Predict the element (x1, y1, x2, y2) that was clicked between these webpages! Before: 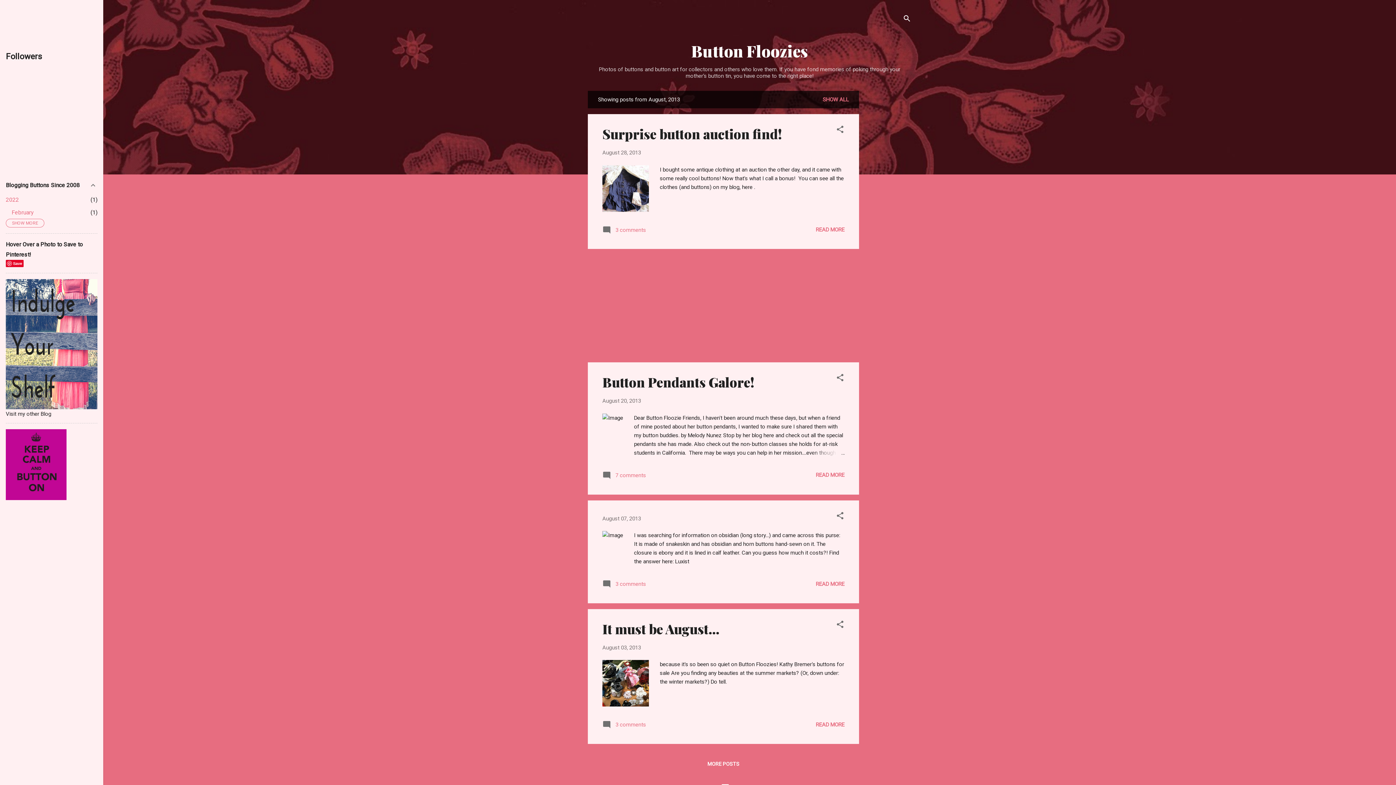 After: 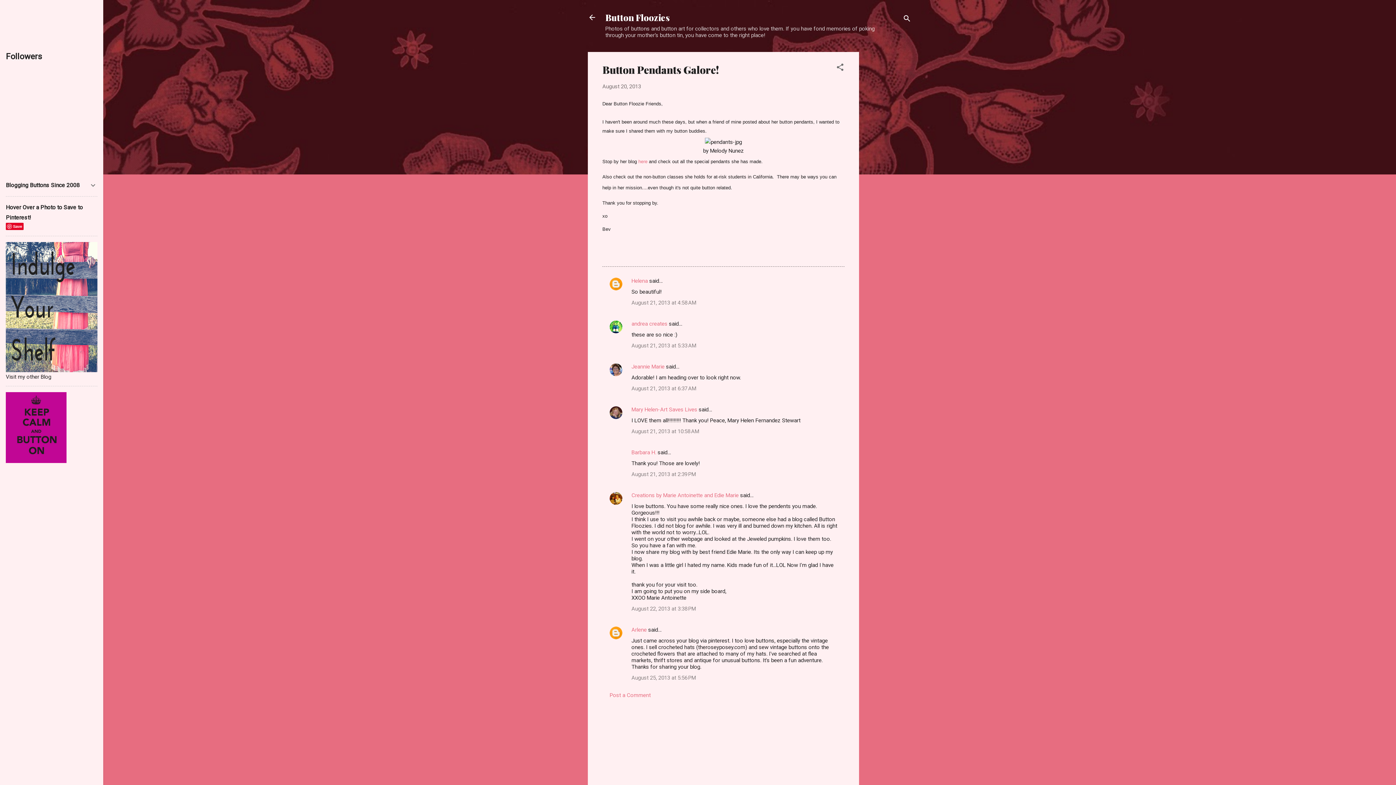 Action: bbox: (809, 448, 844, 457)